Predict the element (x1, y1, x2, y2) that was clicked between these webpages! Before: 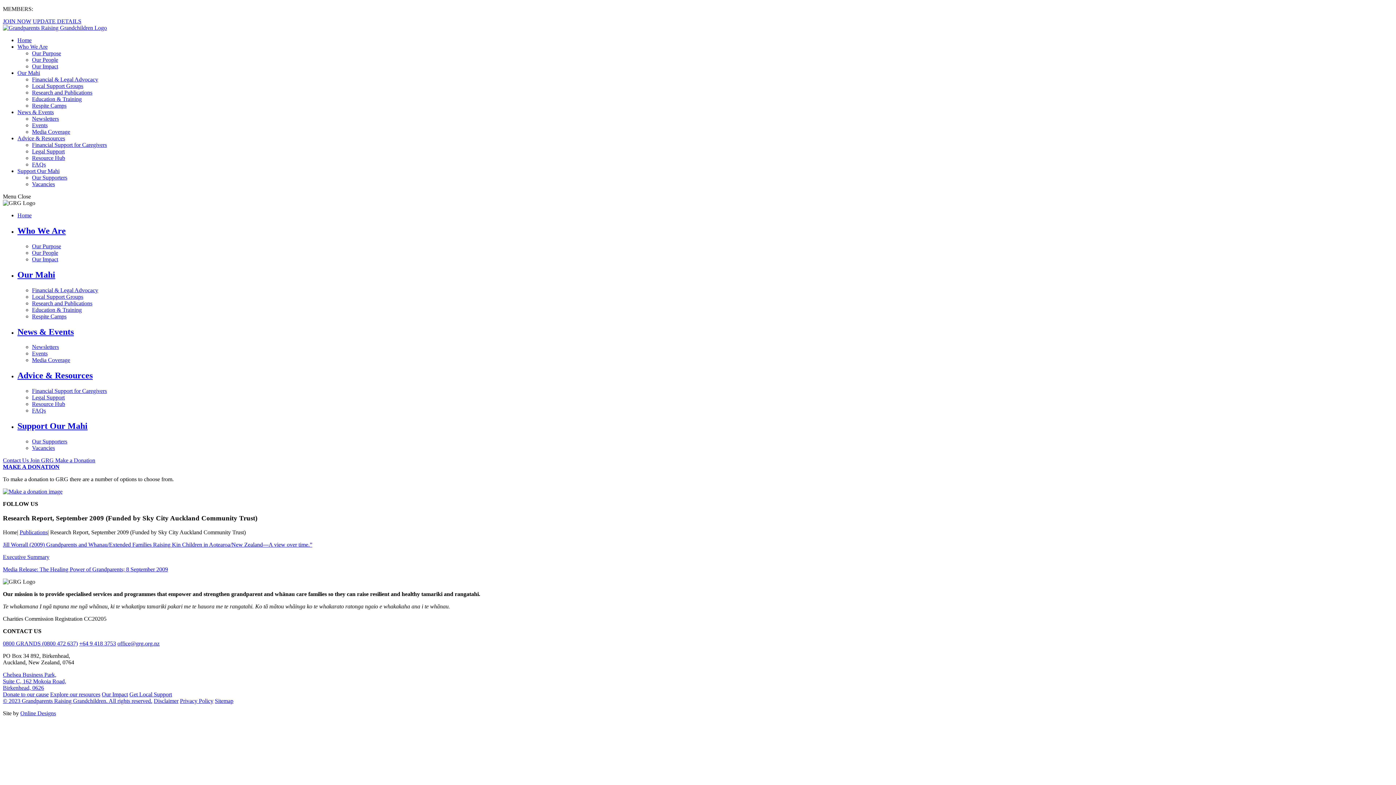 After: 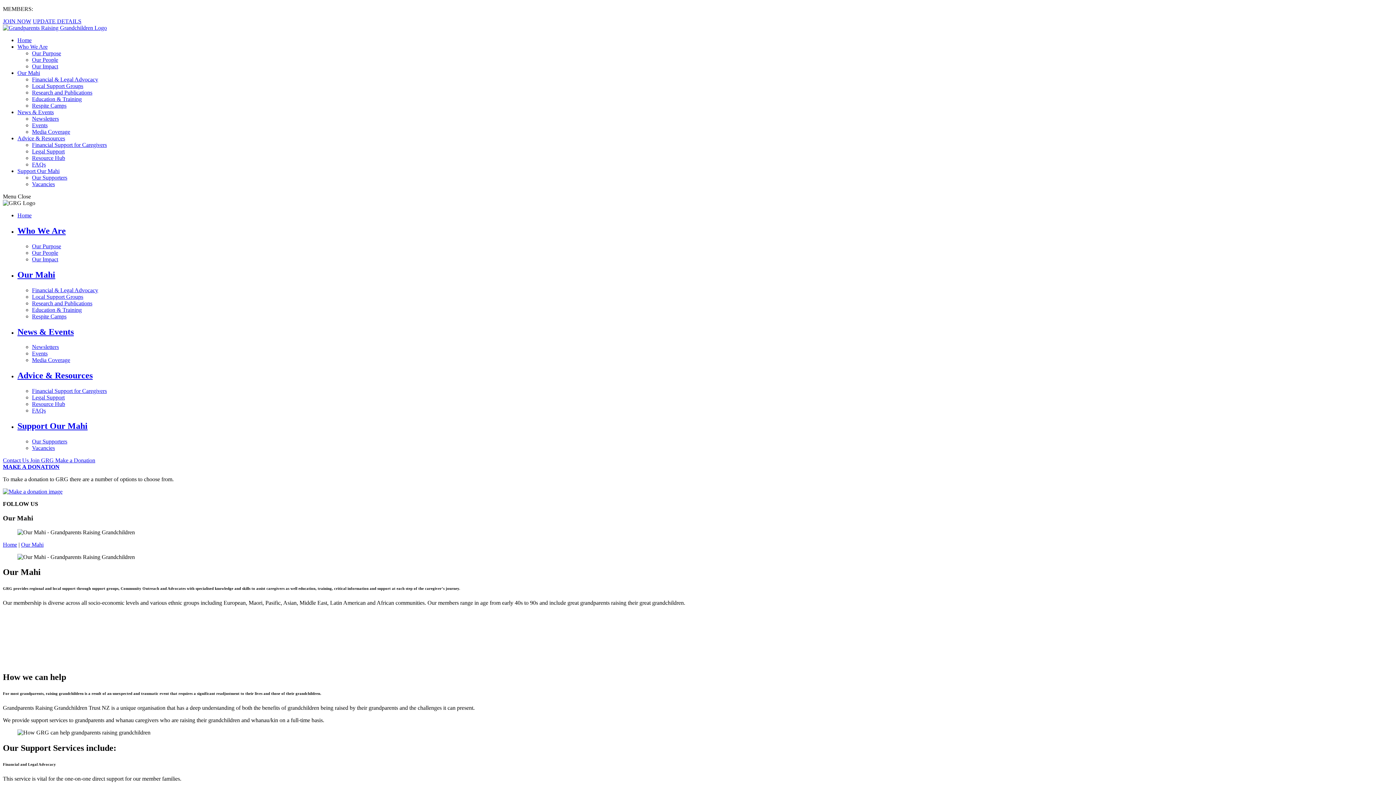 Action: bbox: (17, 69, 40, 76) label: Our Mahi